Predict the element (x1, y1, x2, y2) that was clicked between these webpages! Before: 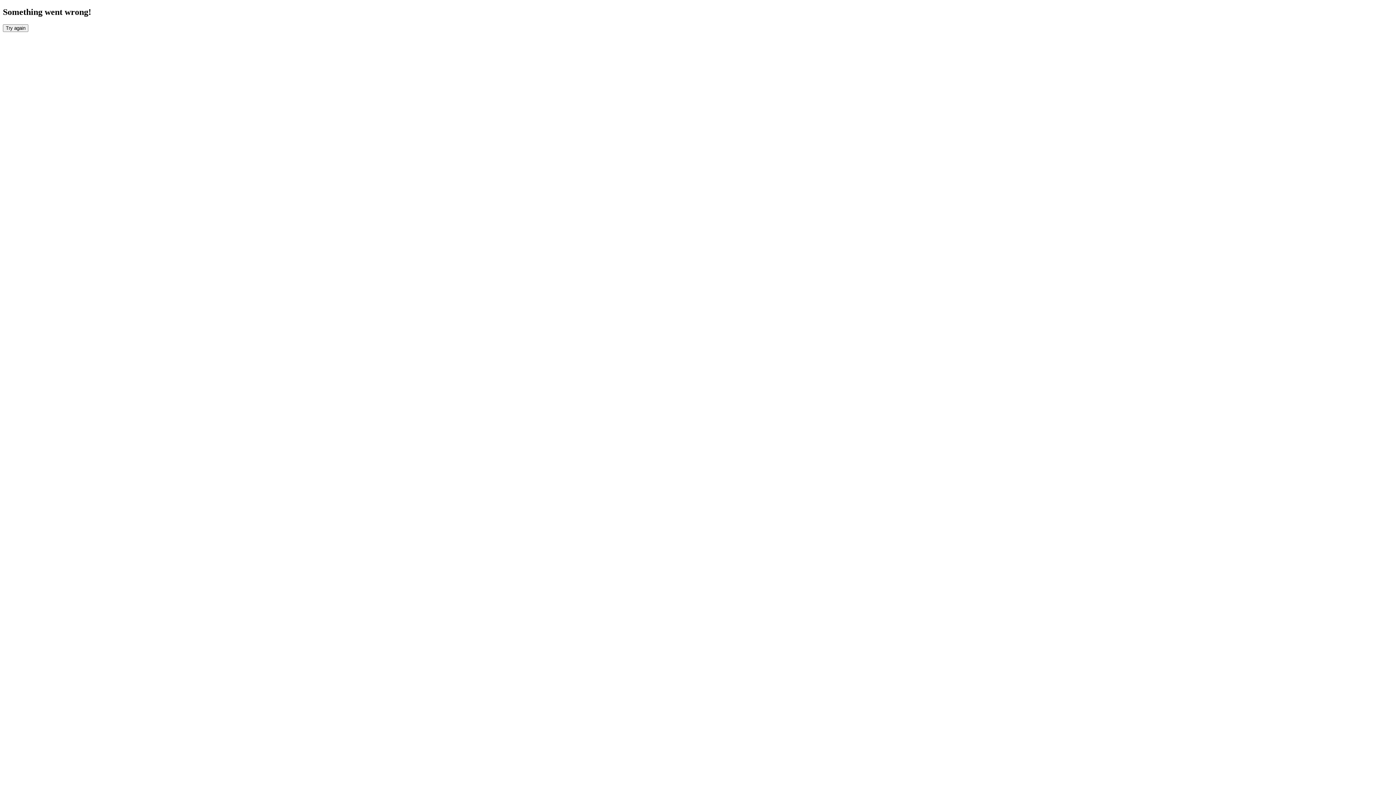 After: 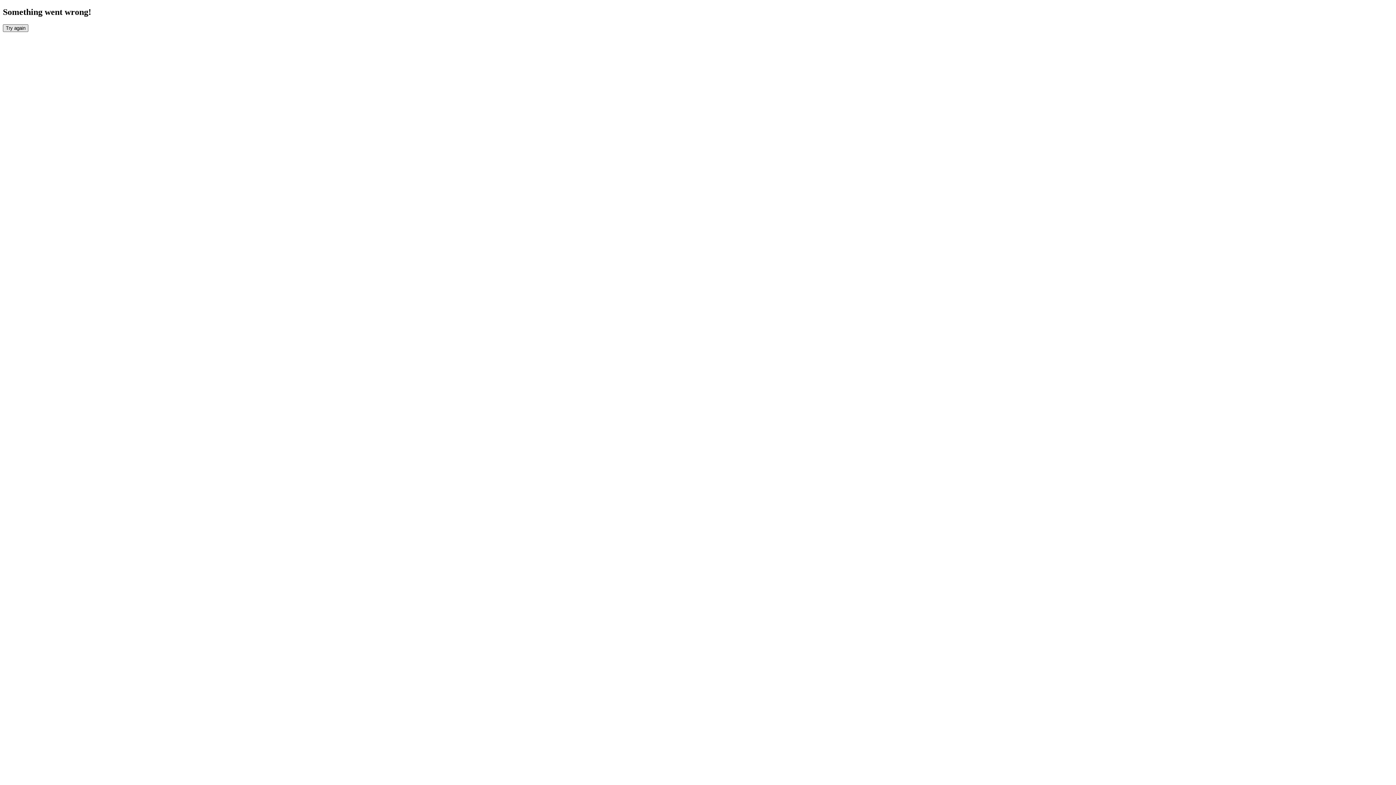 Action: bbox: (2, 24, 28, 31) label: Try again